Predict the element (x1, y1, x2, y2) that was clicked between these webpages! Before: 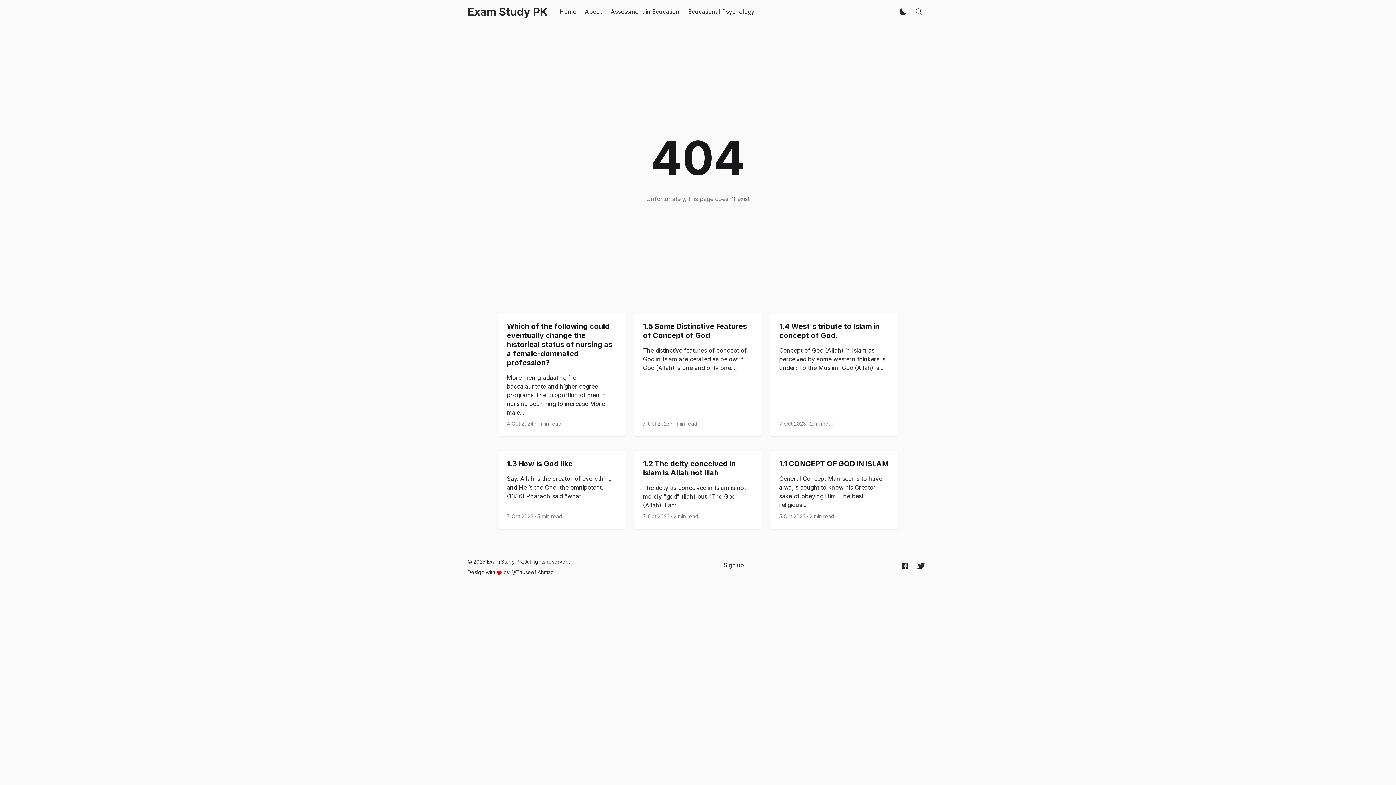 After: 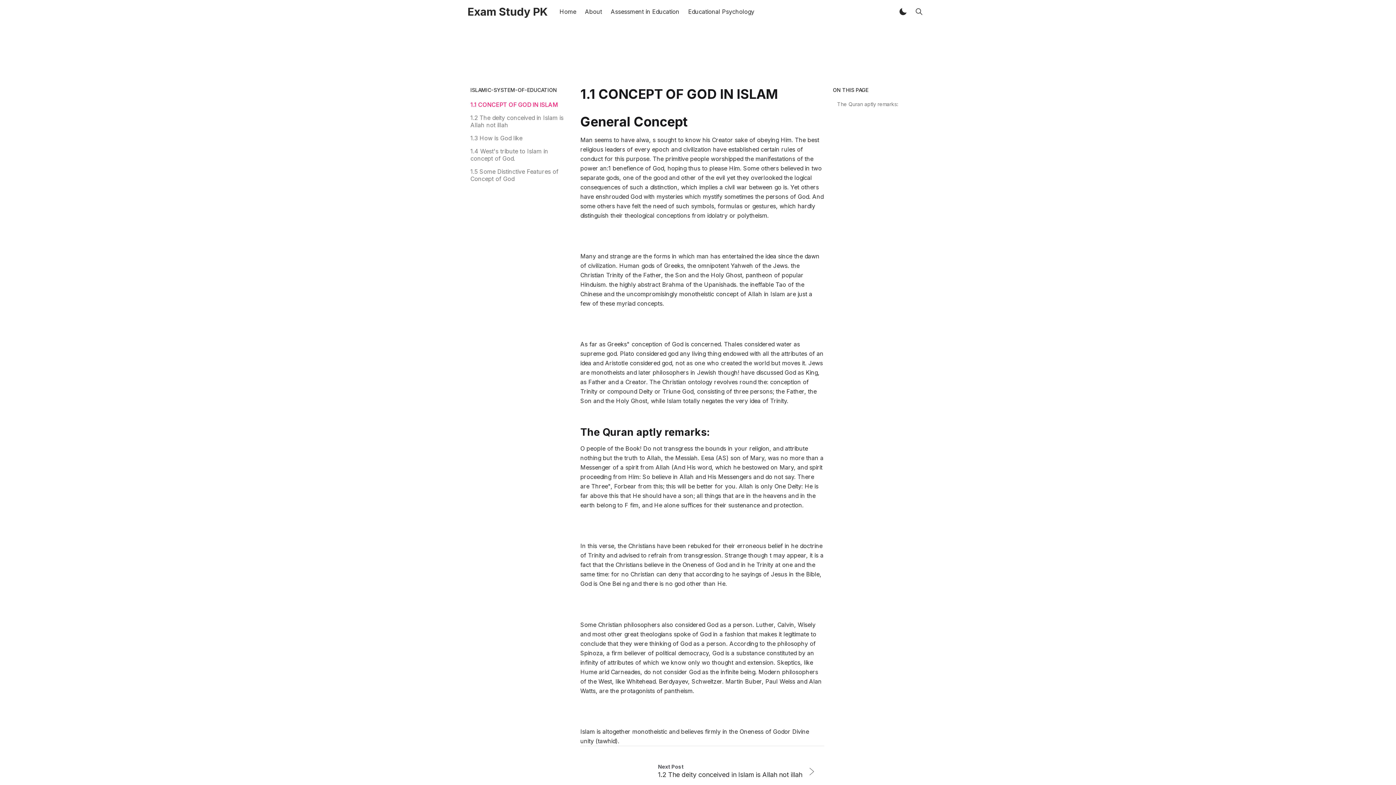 Action: label: 1.1 CONCEPT OF GOD IN ISLAM

General Concept Man seems to have alwa, s sought to know his Creator sake of obeying Him. The best religious...

5 Oct 2023
·
2 min read bbox: (770, 451, 898, 529)